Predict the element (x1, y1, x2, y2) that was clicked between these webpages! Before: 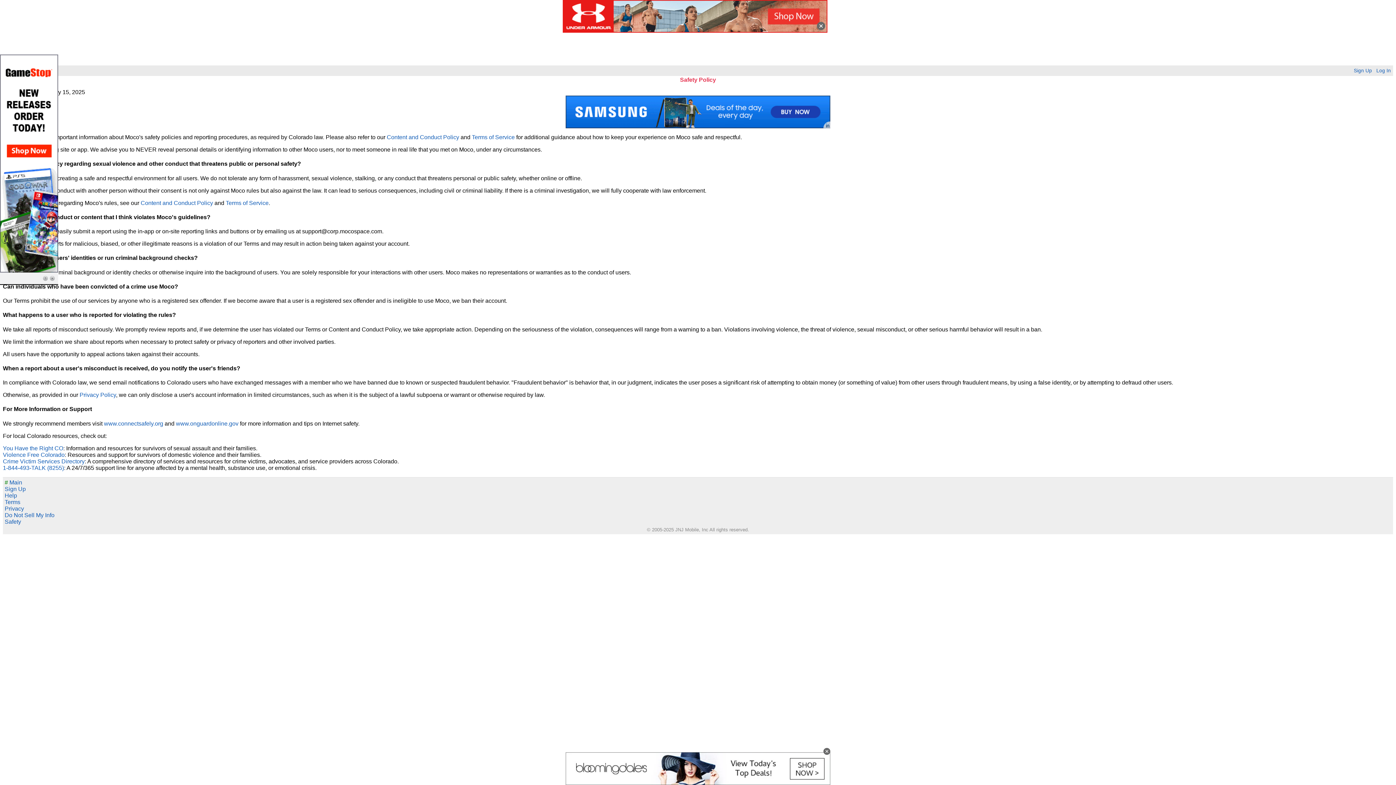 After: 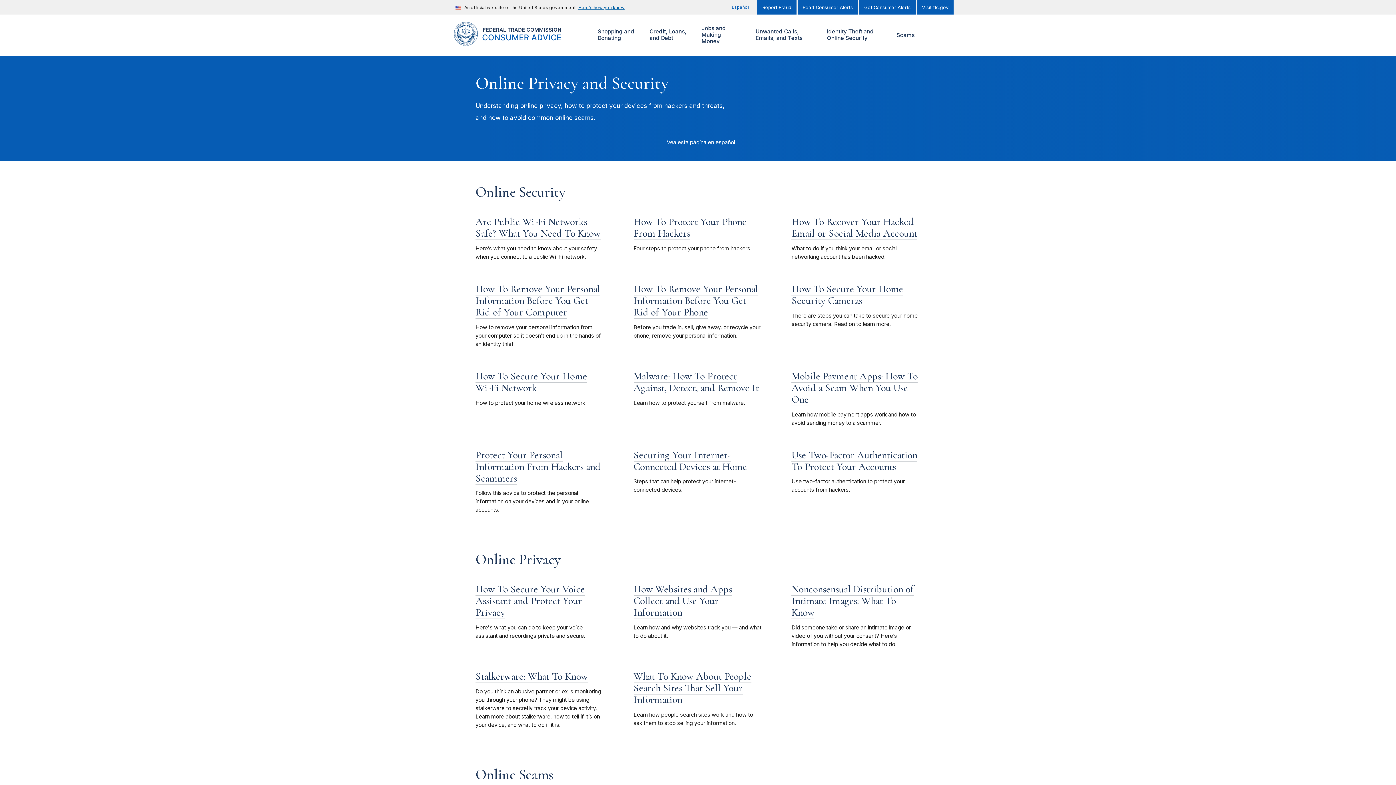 Action: bbox: (176, 420, 238, 426) label: www.onguardonline.gov